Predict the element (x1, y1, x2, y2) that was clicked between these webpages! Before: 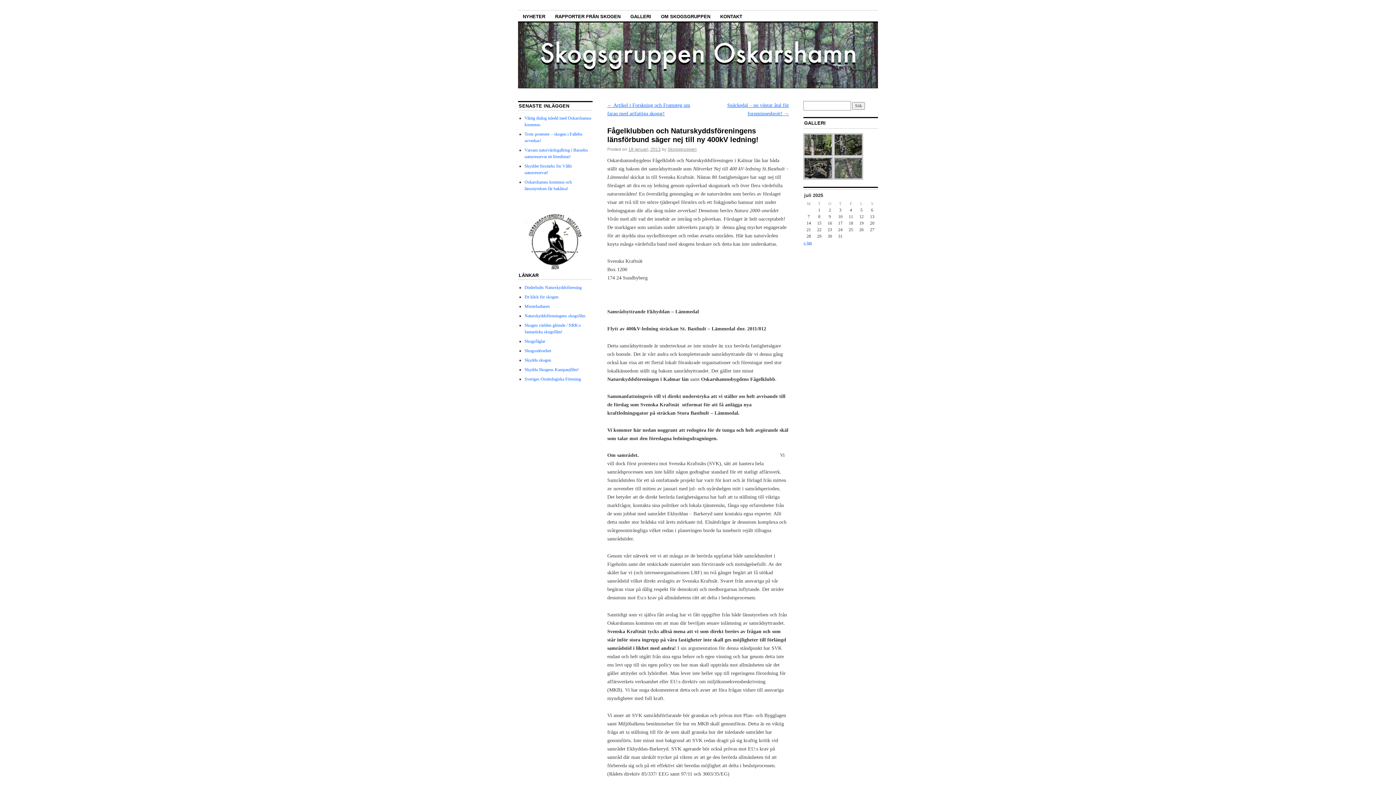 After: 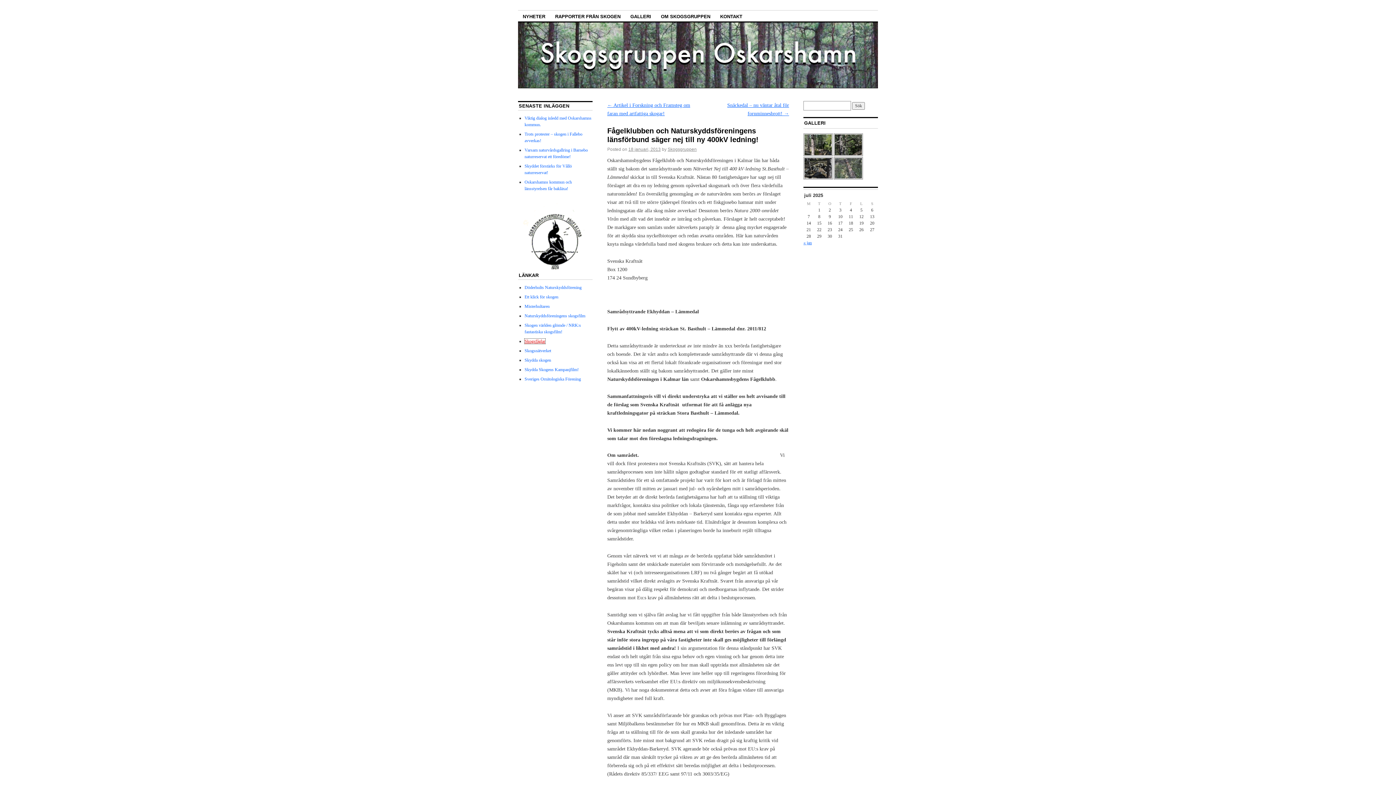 Action: bbox: (524, 338, 545, 344) label: Skogsfåglar